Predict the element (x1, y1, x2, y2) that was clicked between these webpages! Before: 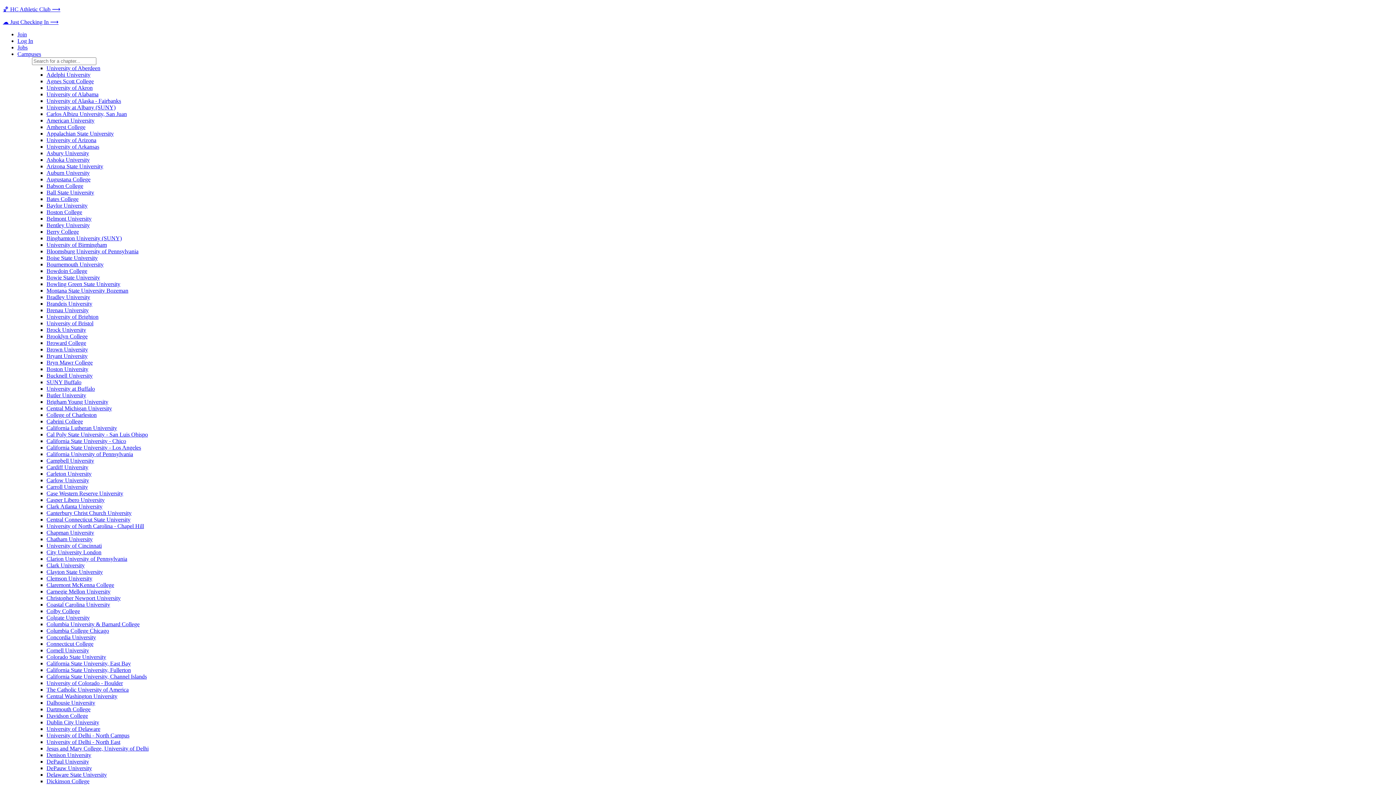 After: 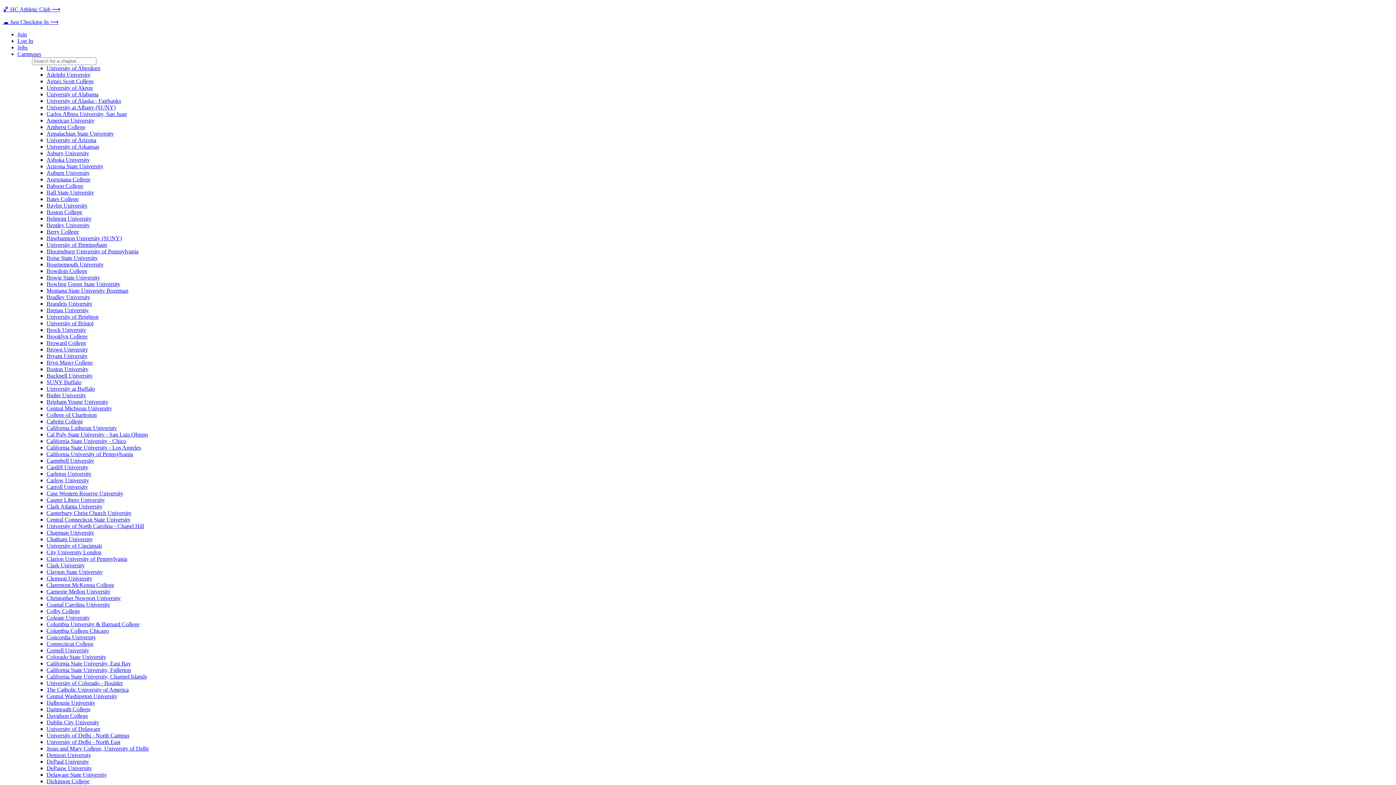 Action: label: Brigham Young University bbox: (46, 398, 108, 405)